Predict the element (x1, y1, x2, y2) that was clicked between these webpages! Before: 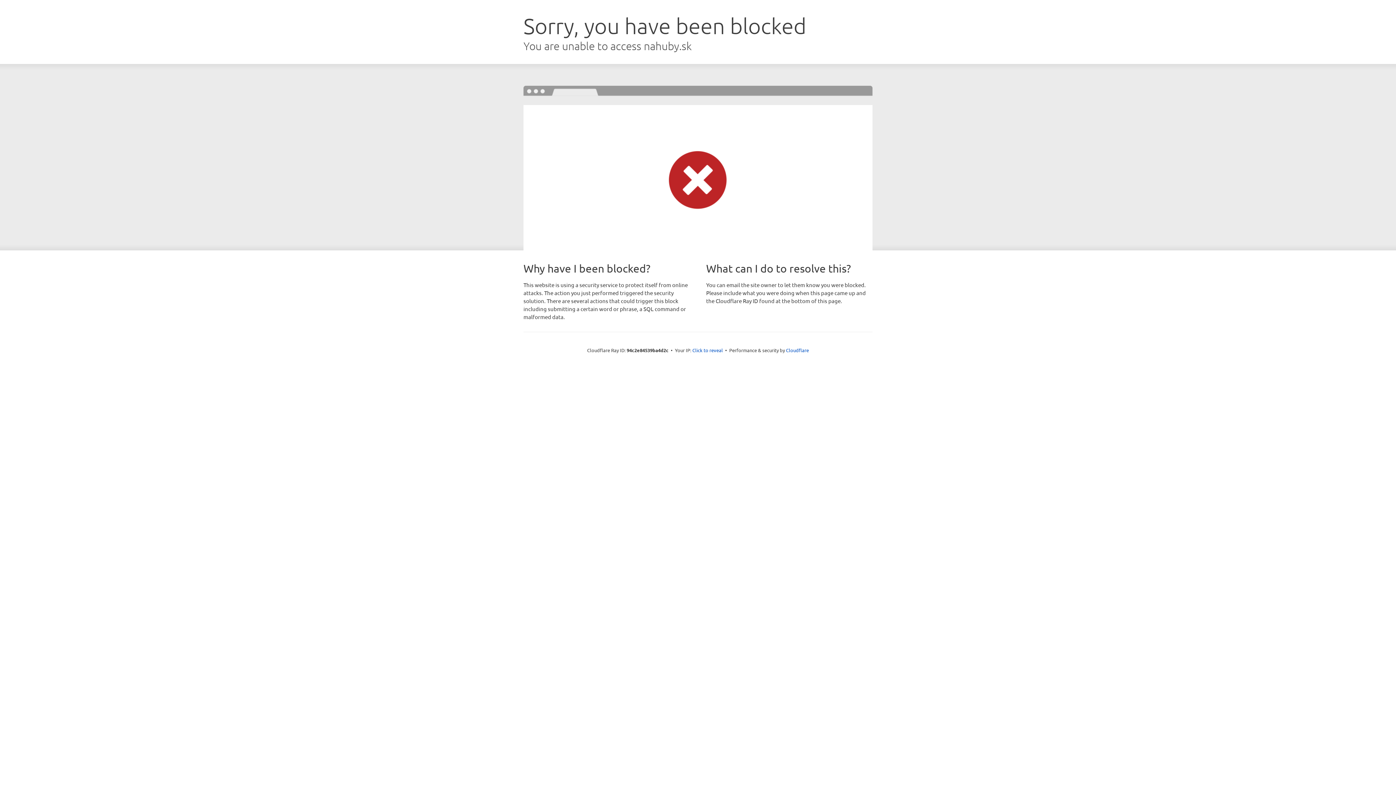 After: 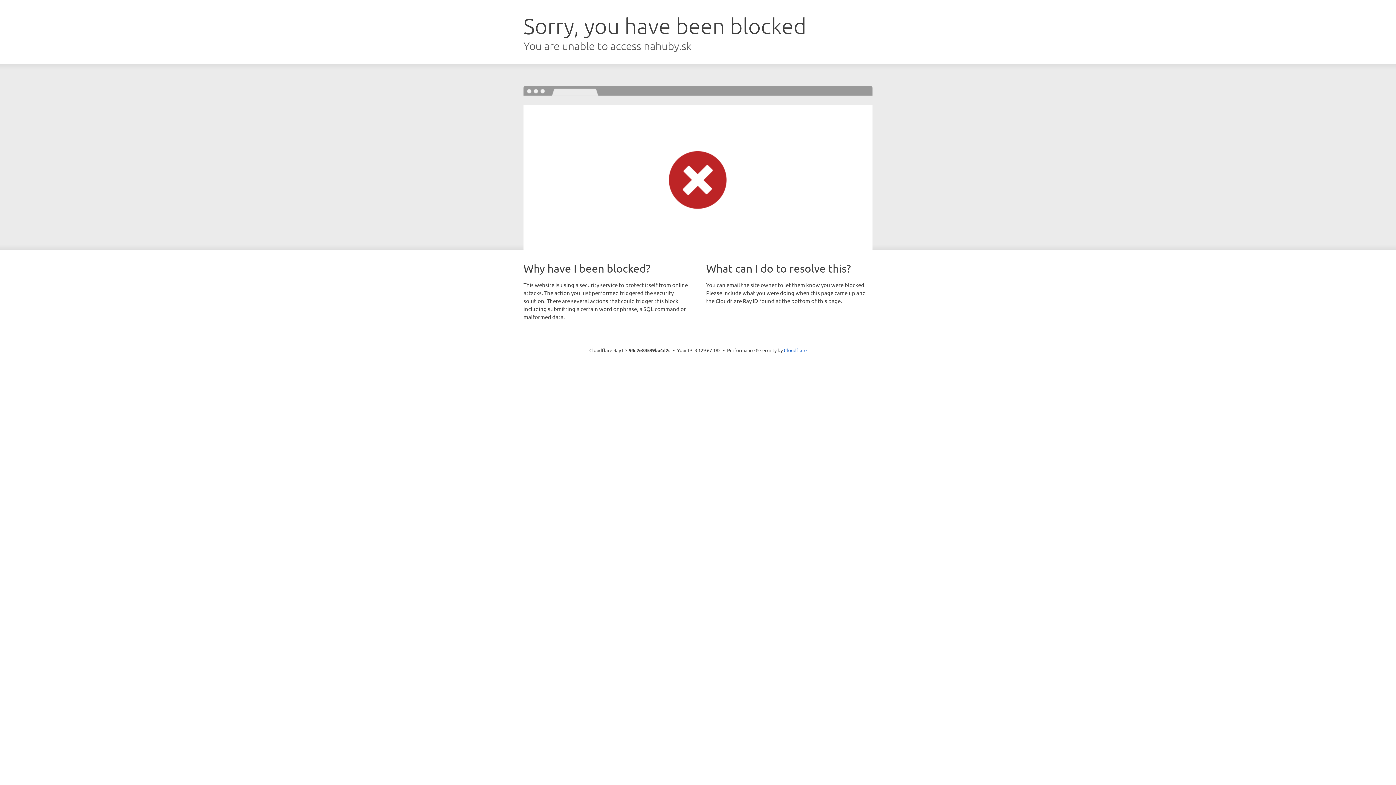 Action: bbox: (692, 346, 723, 353) label: Click to reveal